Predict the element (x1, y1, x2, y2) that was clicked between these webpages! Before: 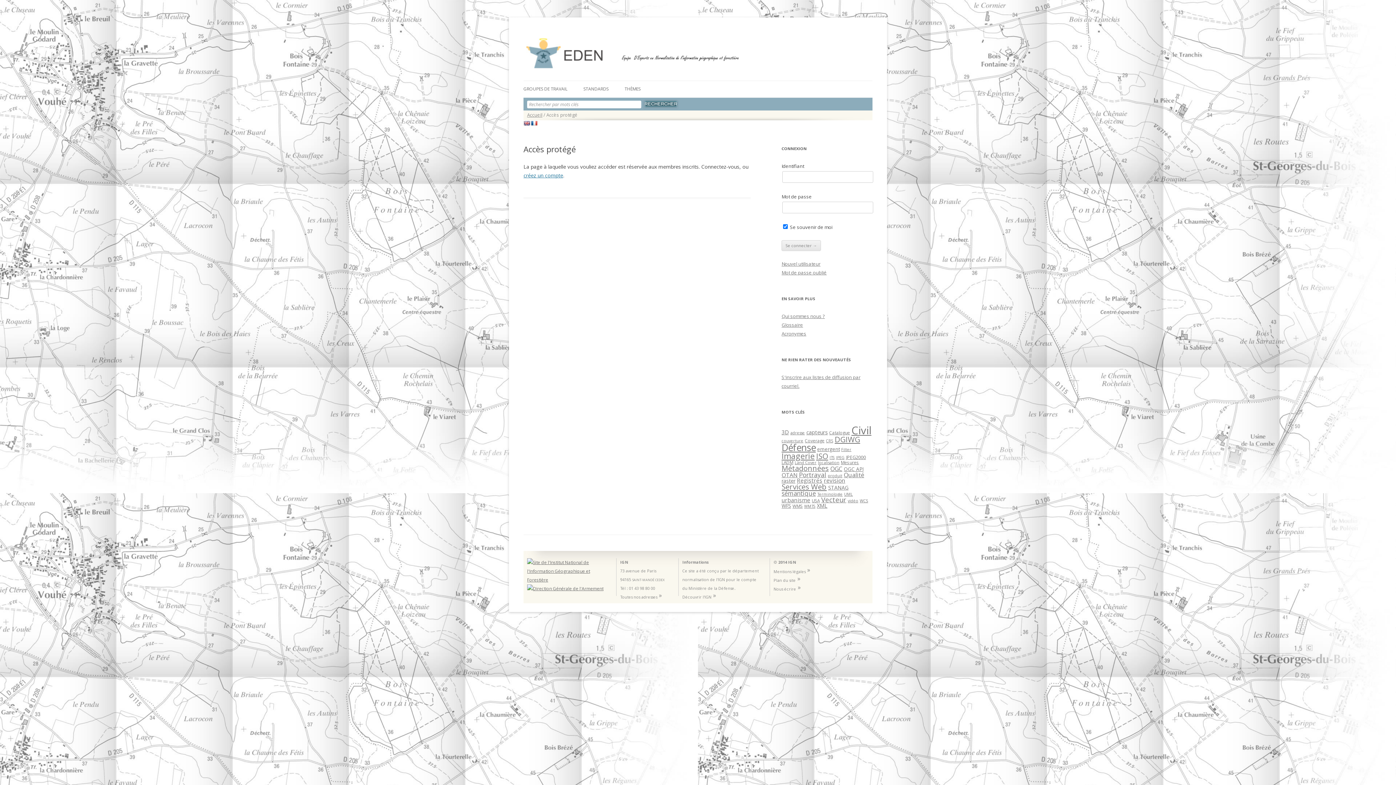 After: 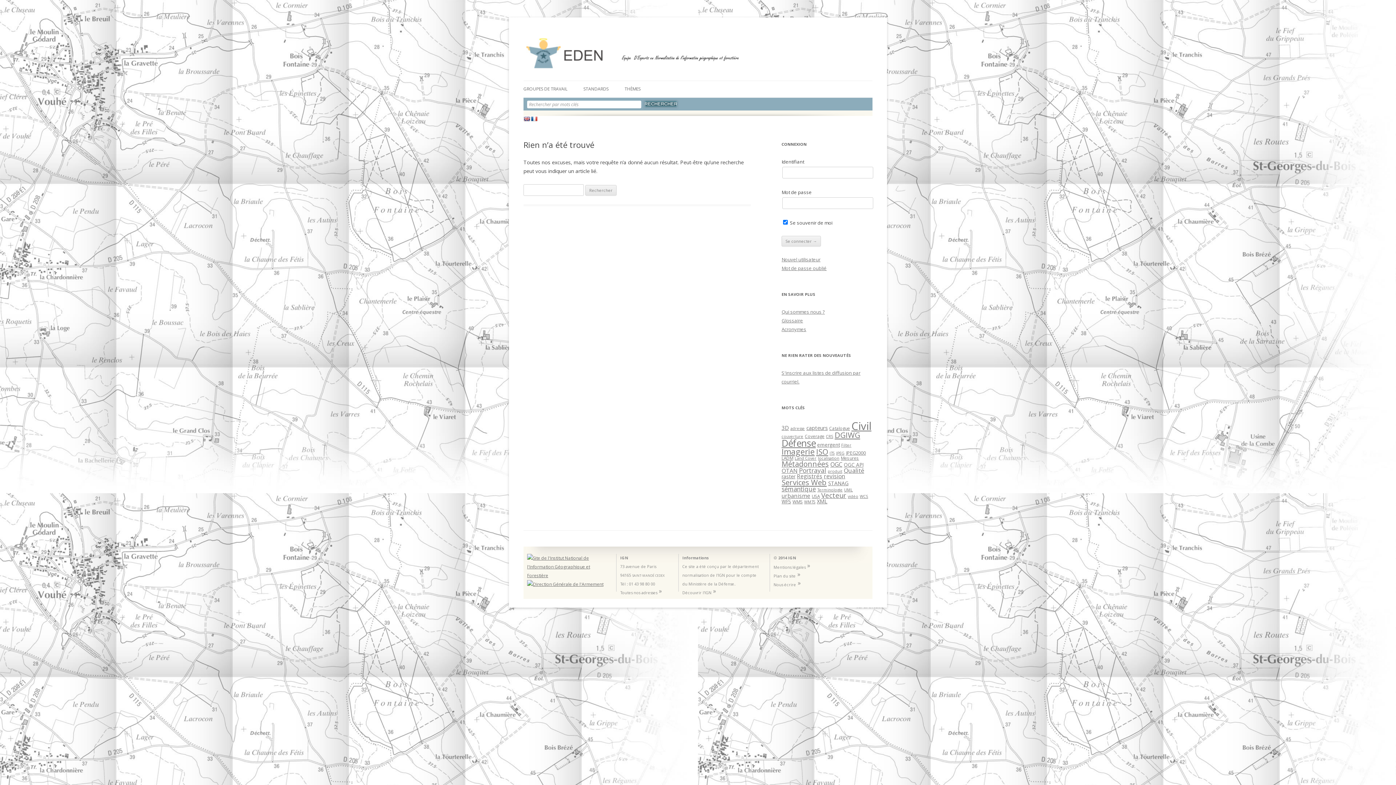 Action: label: Terminologie (3 items) bbox: (817, 492, 842, 497)